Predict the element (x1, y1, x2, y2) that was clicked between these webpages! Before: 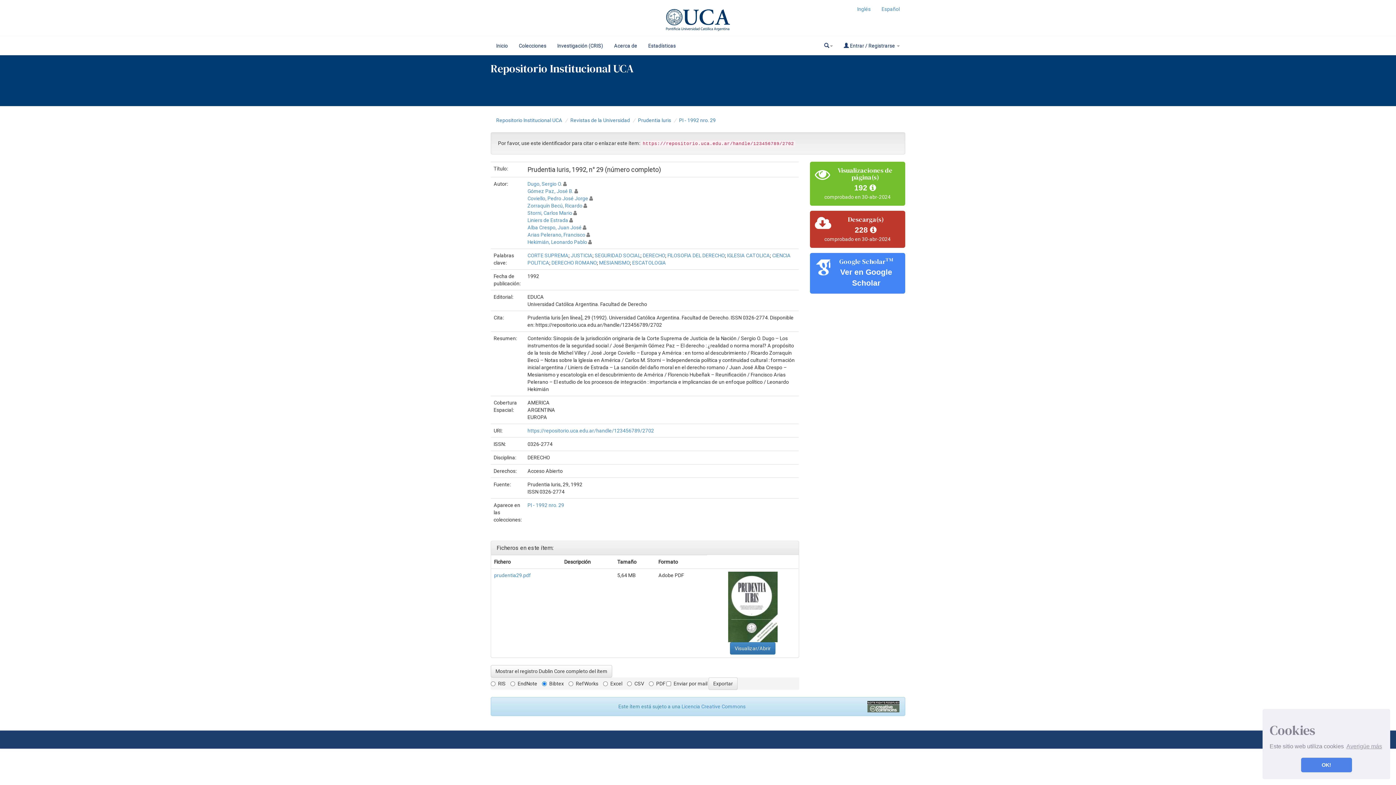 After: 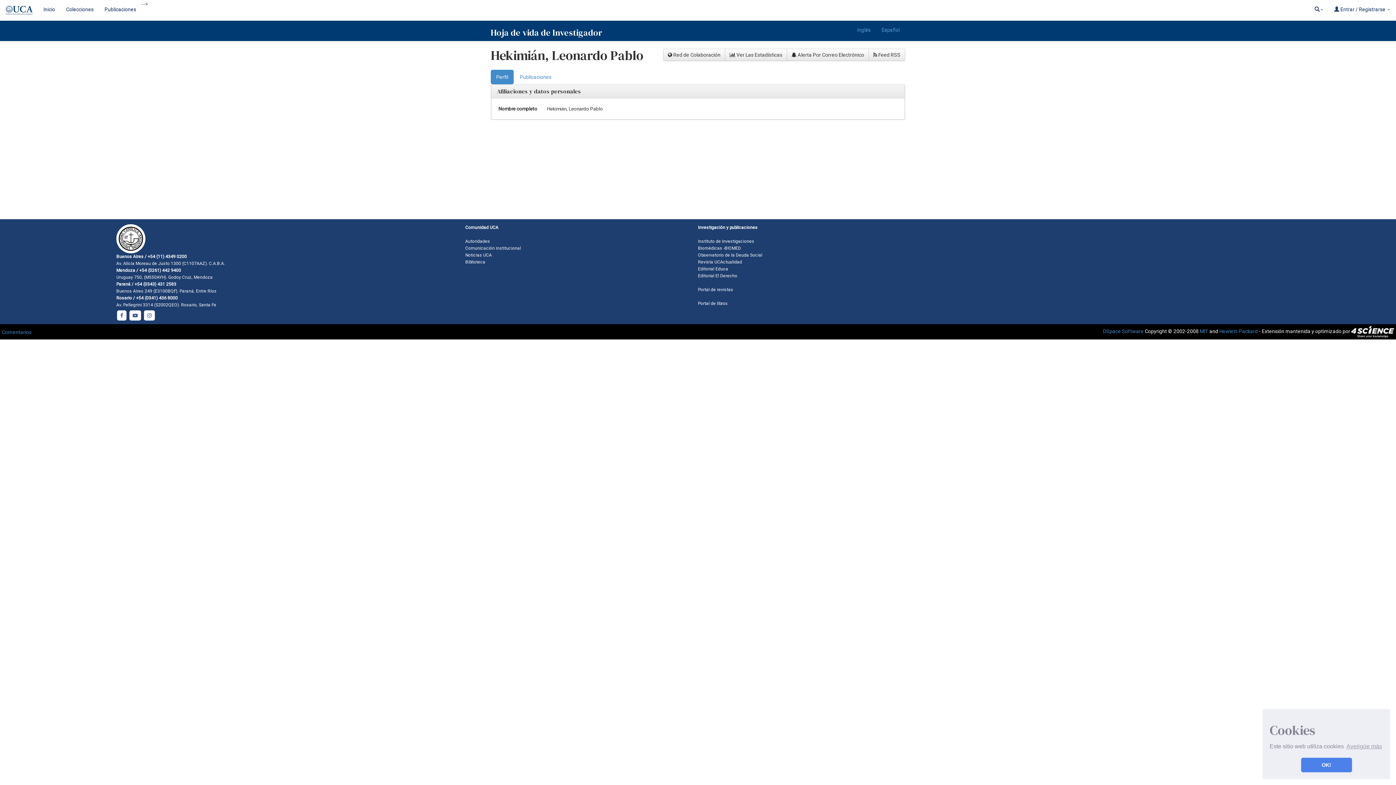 Action: bbox: (588, 239, 592, 245)